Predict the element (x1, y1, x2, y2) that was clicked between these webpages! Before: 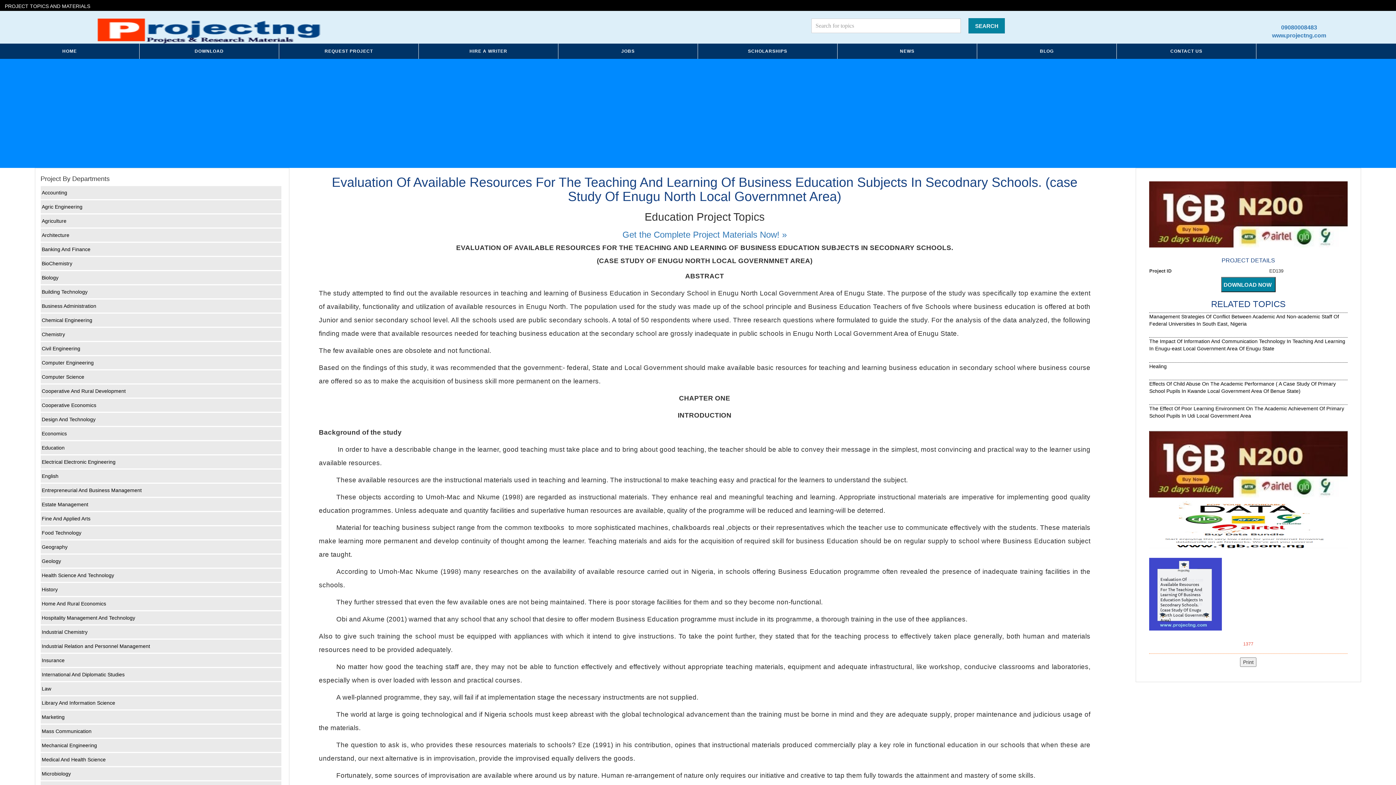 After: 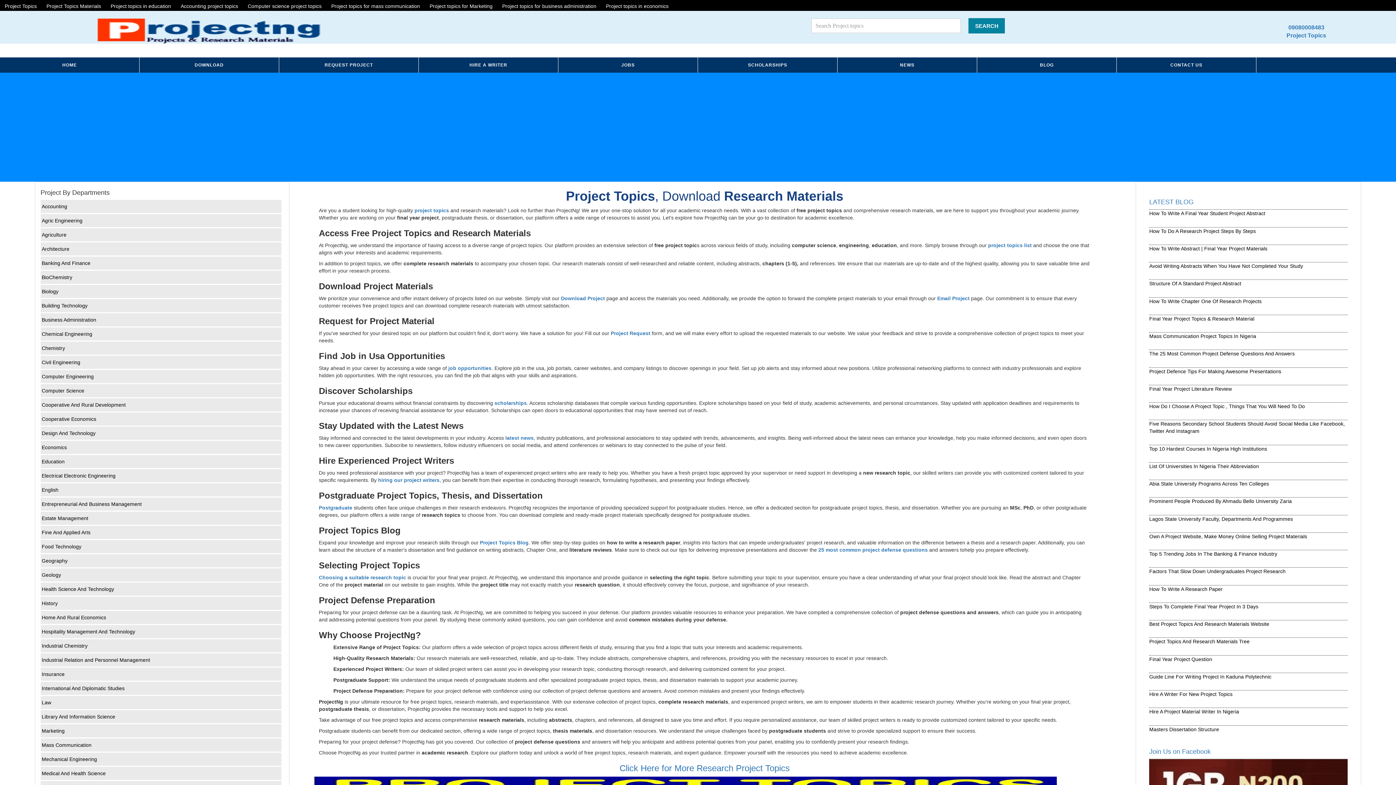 Action: bbox: (1272, 32, 1326, 38) label: www.projectng.com